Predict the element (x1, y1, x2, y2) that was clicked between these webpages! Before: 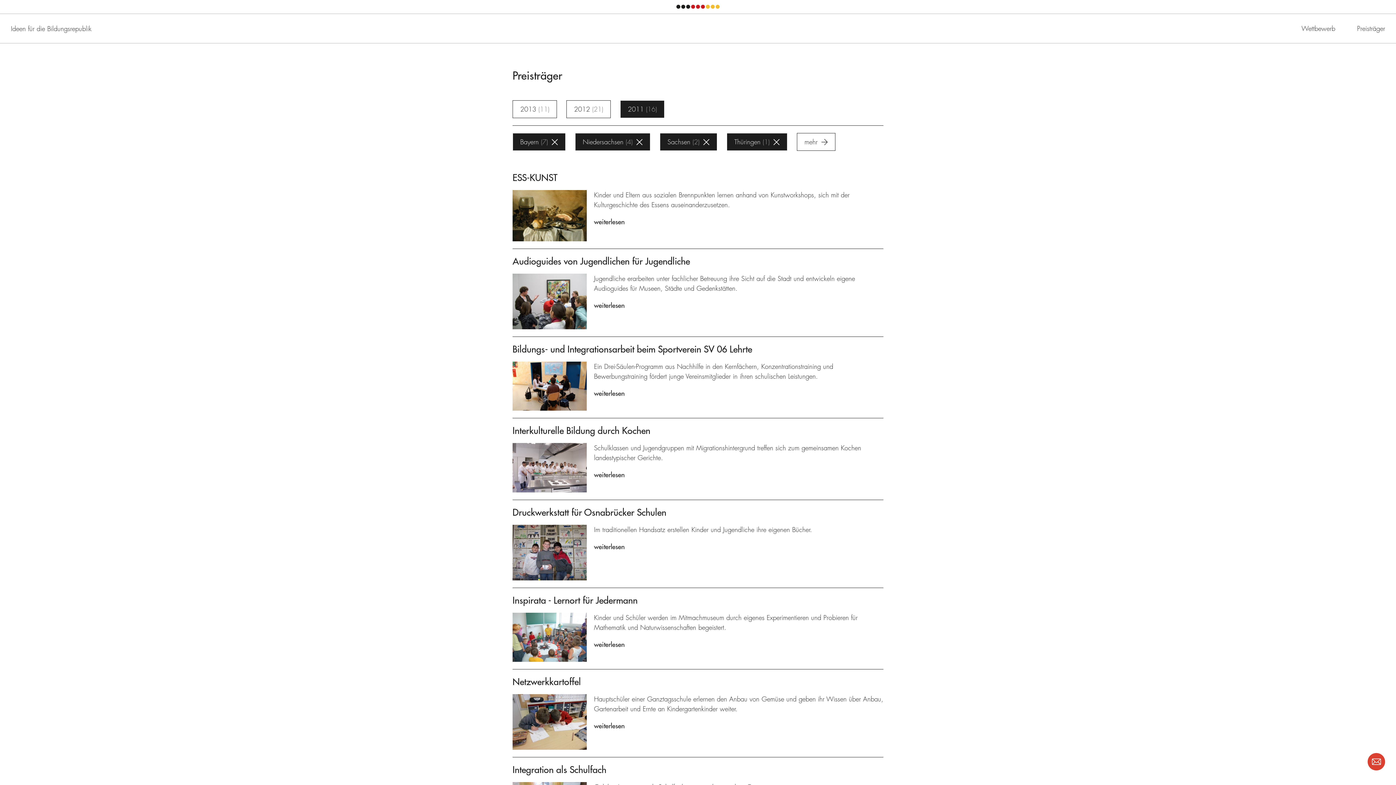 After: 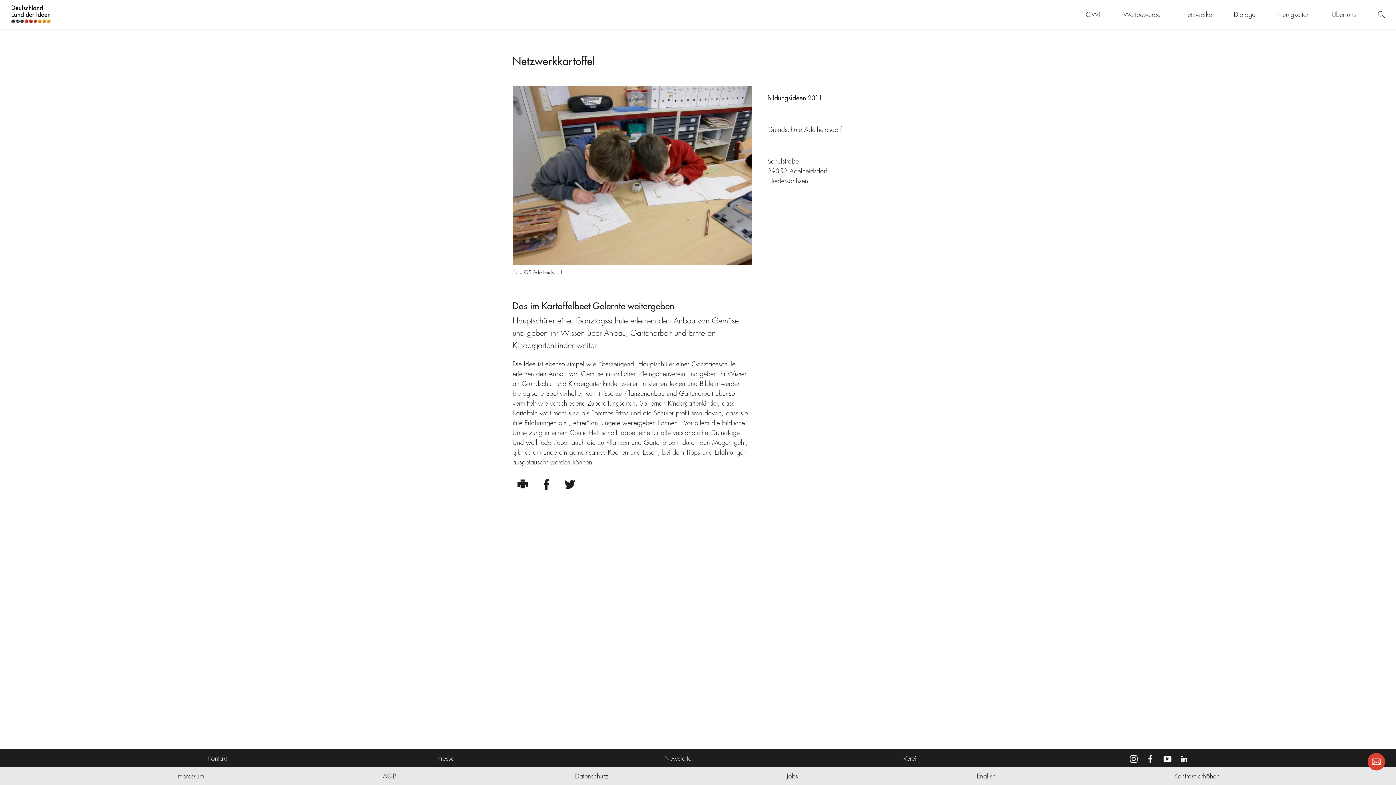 Action: bbox: (512, 694, 586, 750)